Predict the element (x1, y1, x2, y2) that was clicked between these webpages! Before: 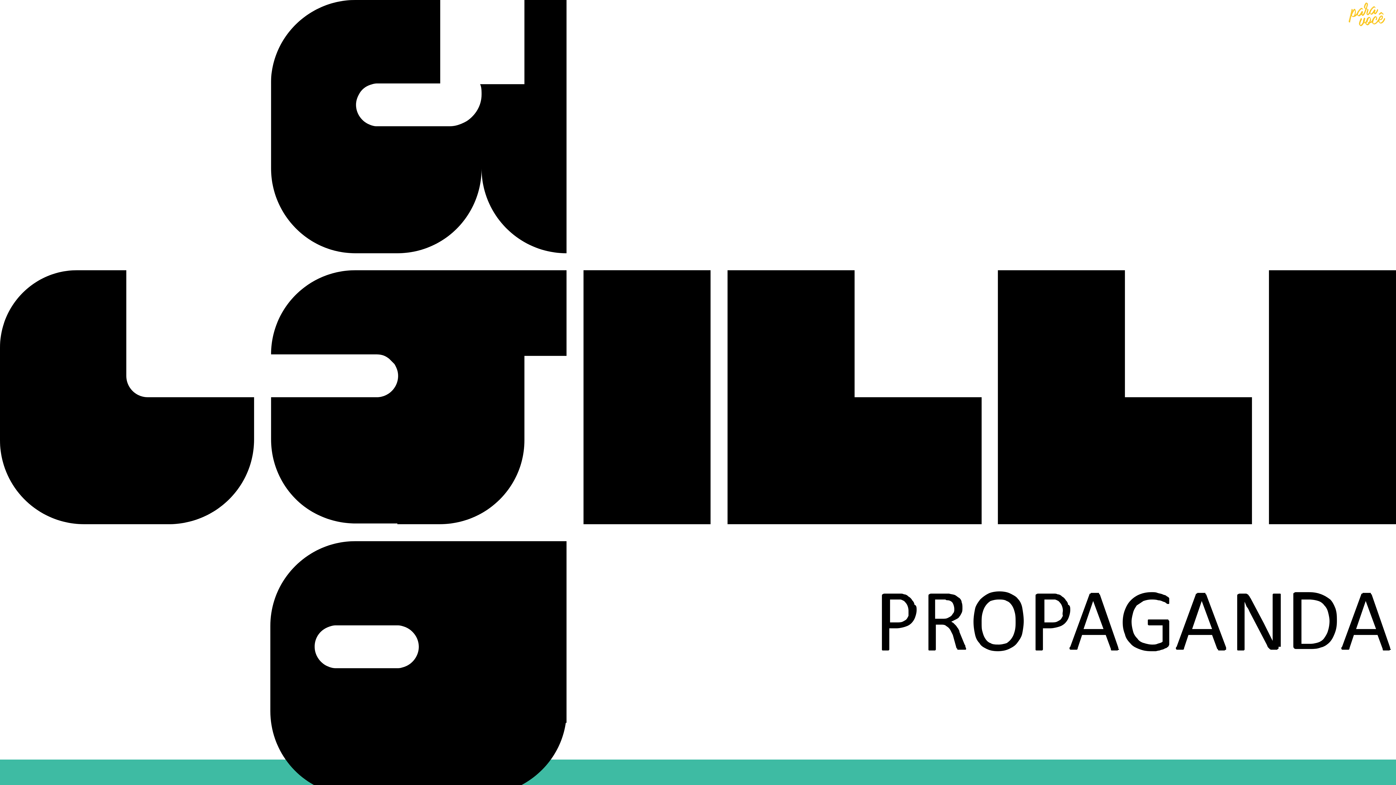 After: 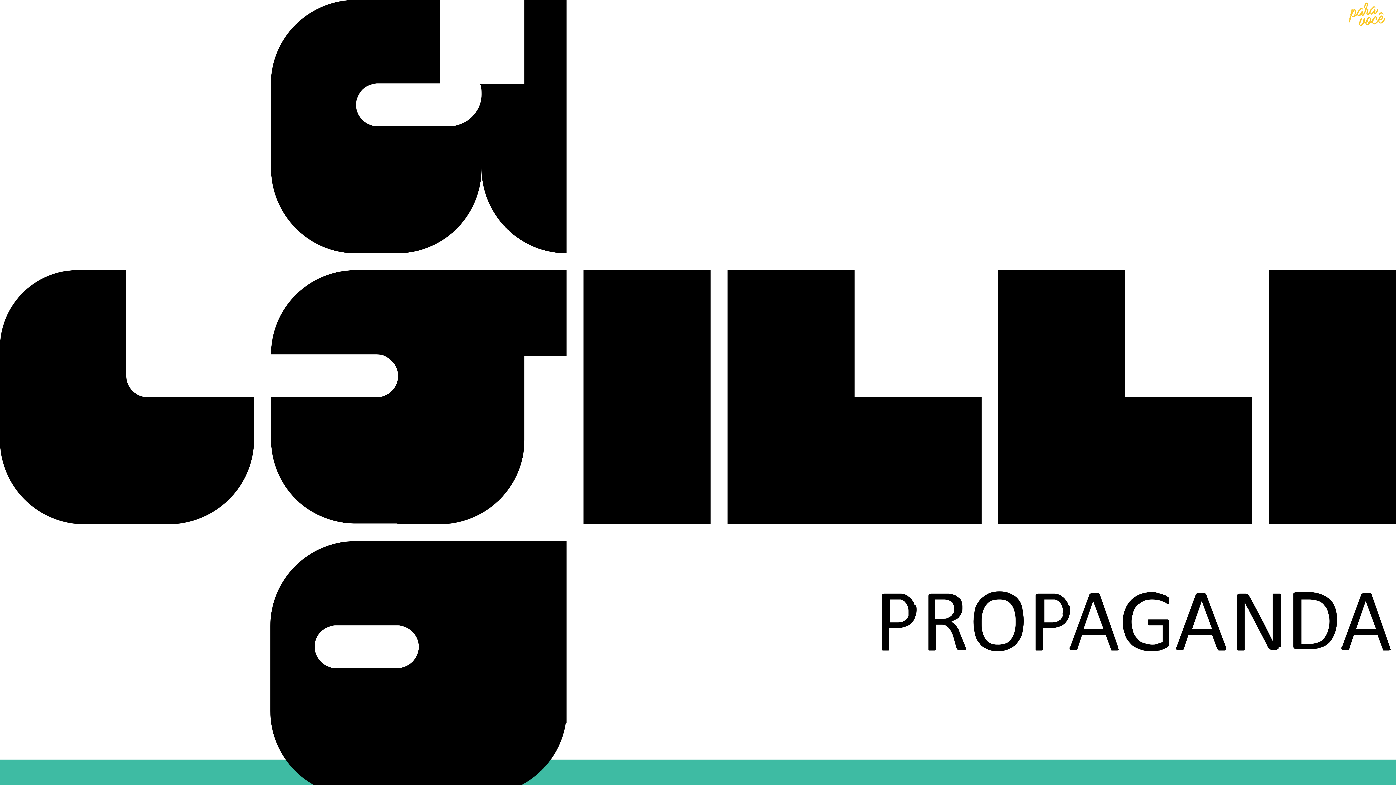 Action: bbox: (1374, 32, 1392, 50)